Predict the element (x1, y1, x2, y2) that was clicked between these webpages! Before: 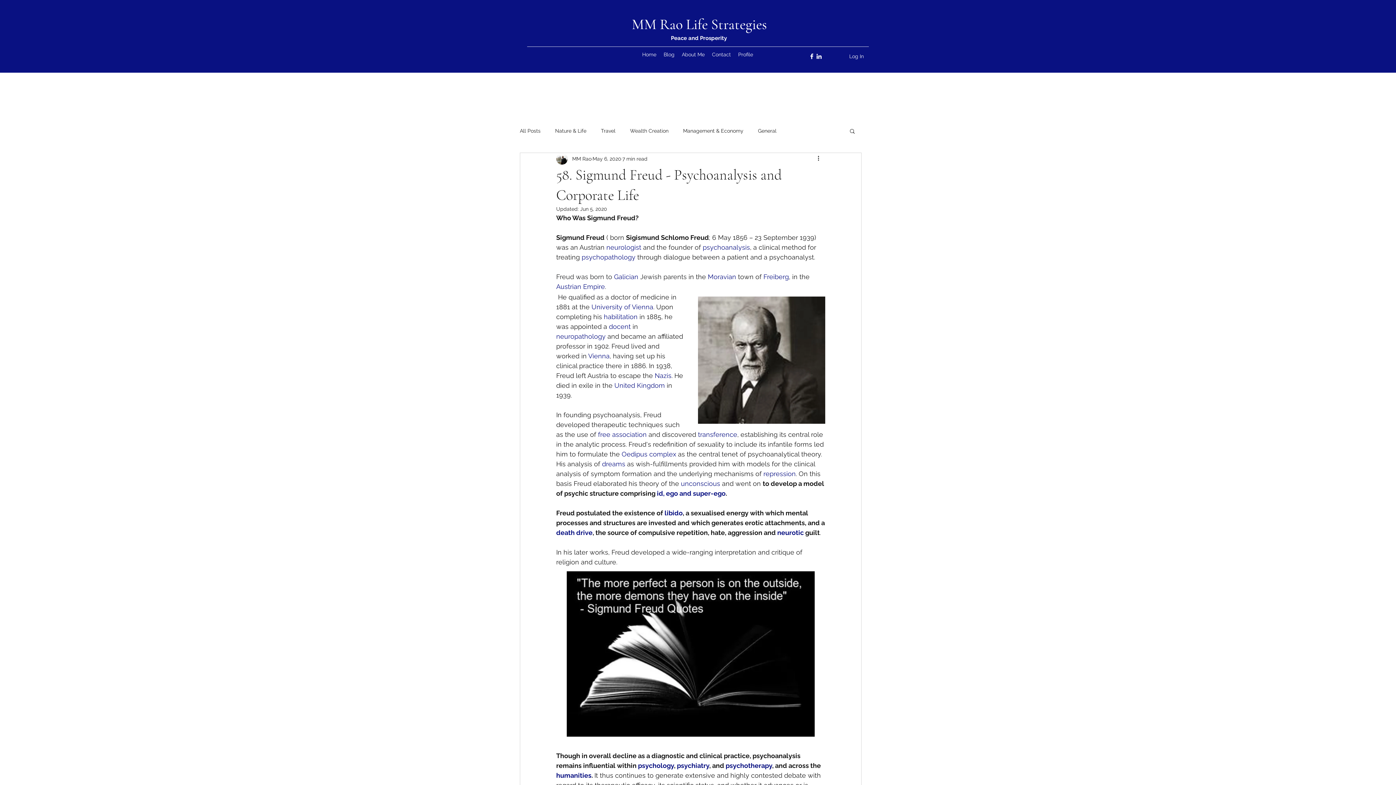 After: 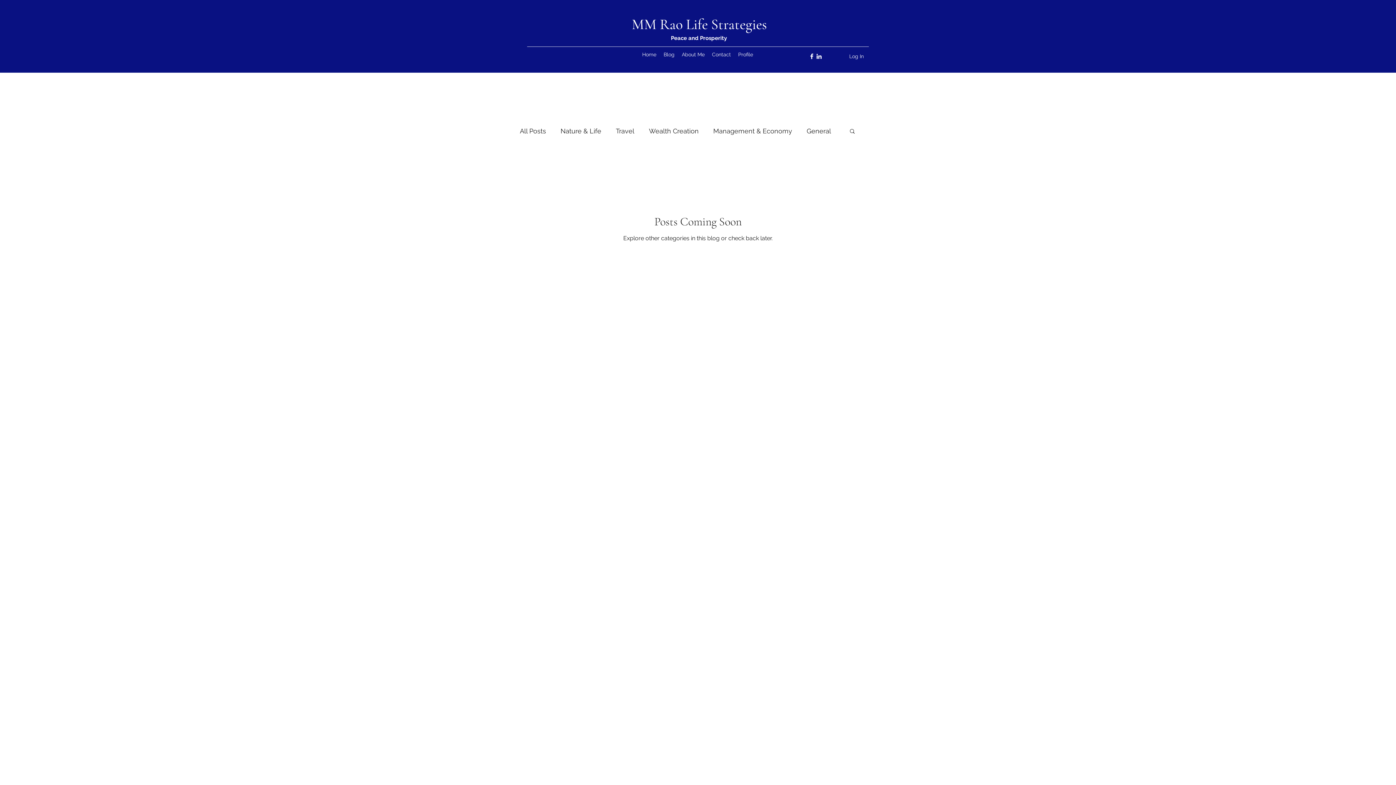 Action: bbox: (683, 127, 743, 134) label: Management & Economy